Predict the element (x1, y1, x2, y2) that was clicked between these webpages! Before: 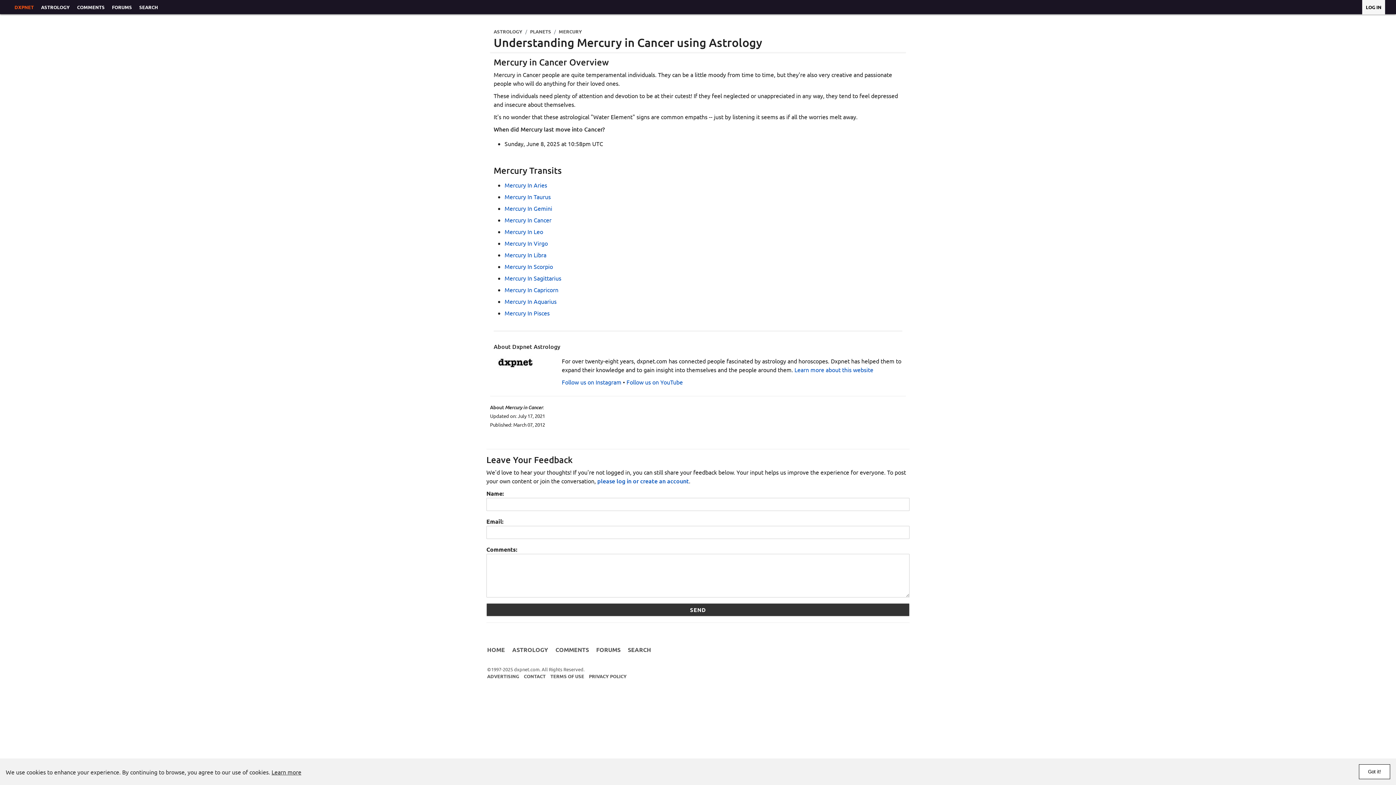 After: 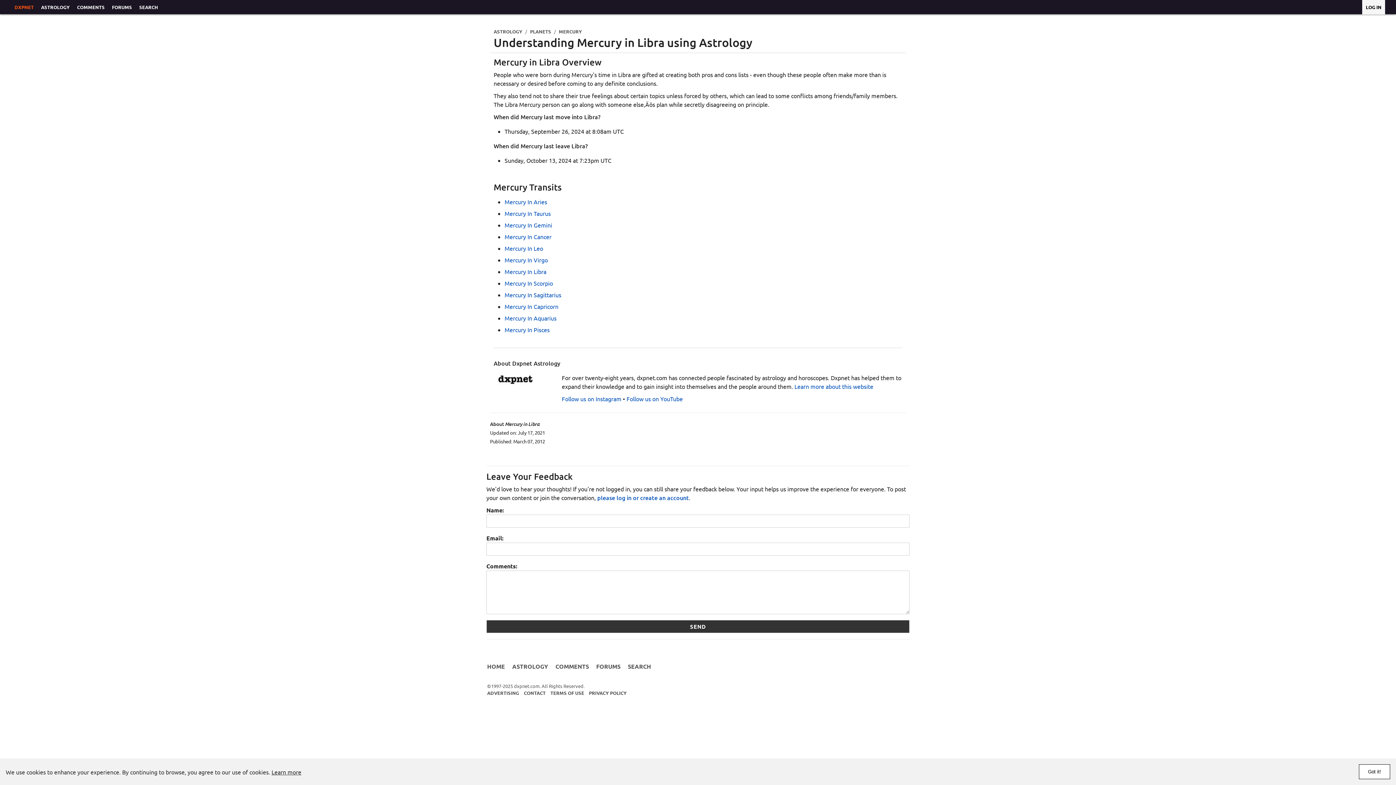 Action: label: Mercury In Libra bbox: (504, 251, 546, 258)